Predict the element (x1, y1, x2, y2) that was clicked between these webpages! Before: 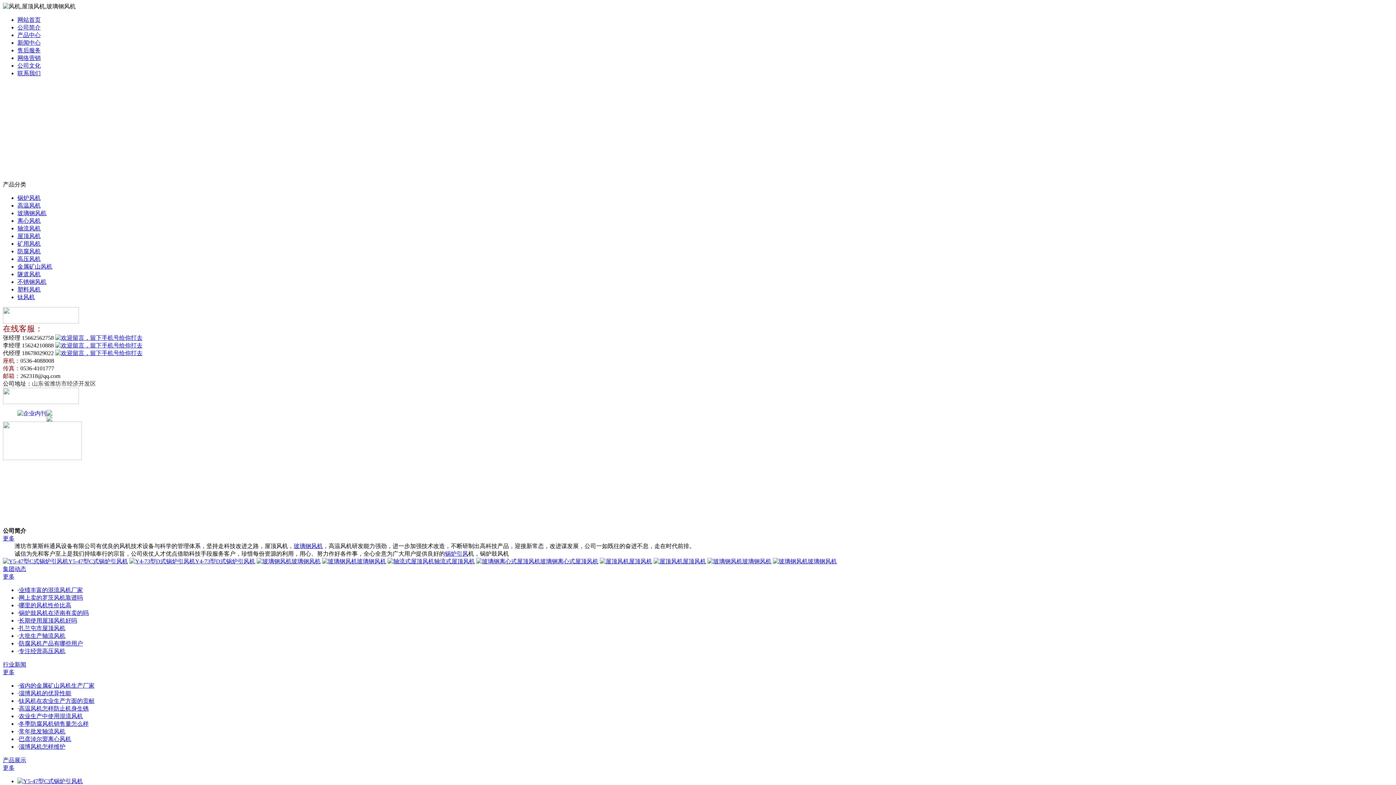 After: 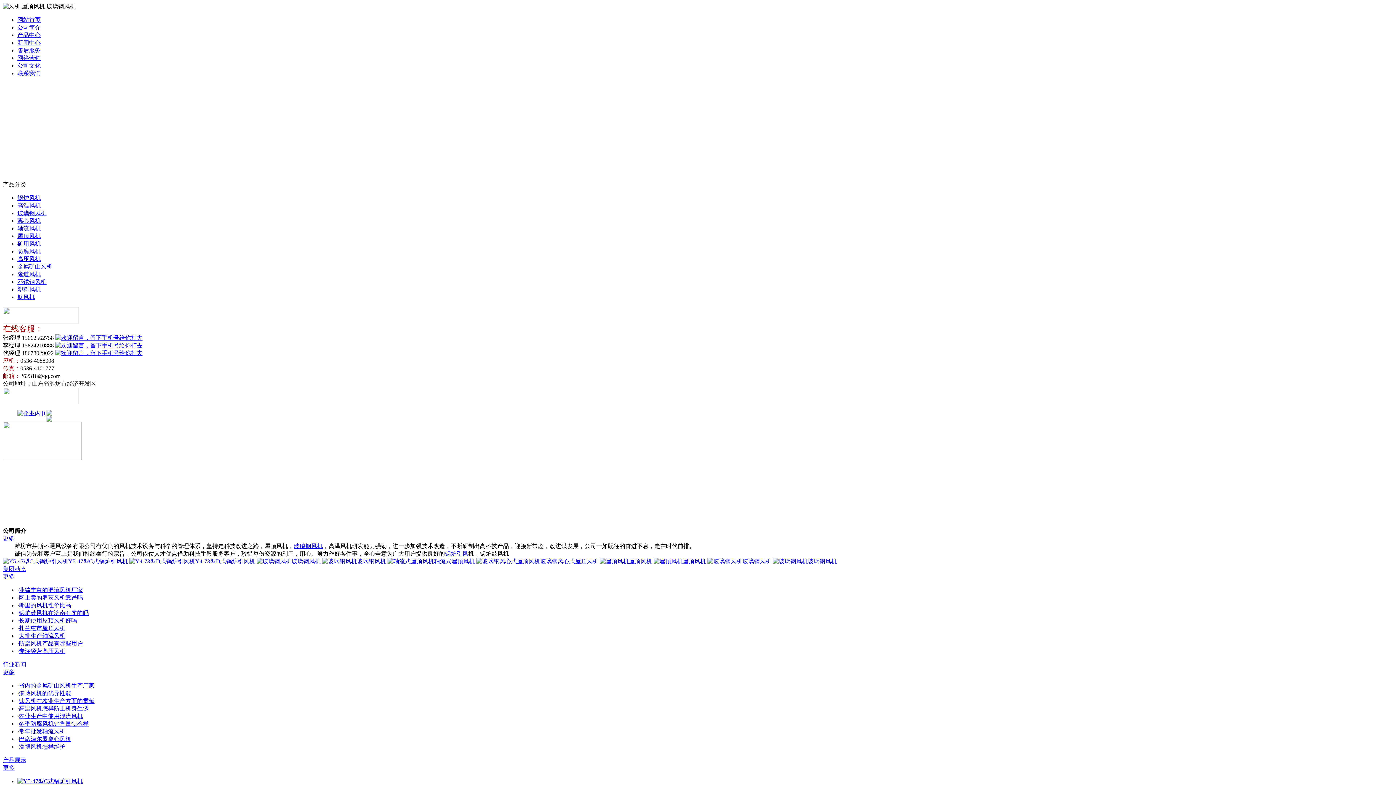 Action: label: 玻璃钢风机 bbox: (17, 210, 46, 216)